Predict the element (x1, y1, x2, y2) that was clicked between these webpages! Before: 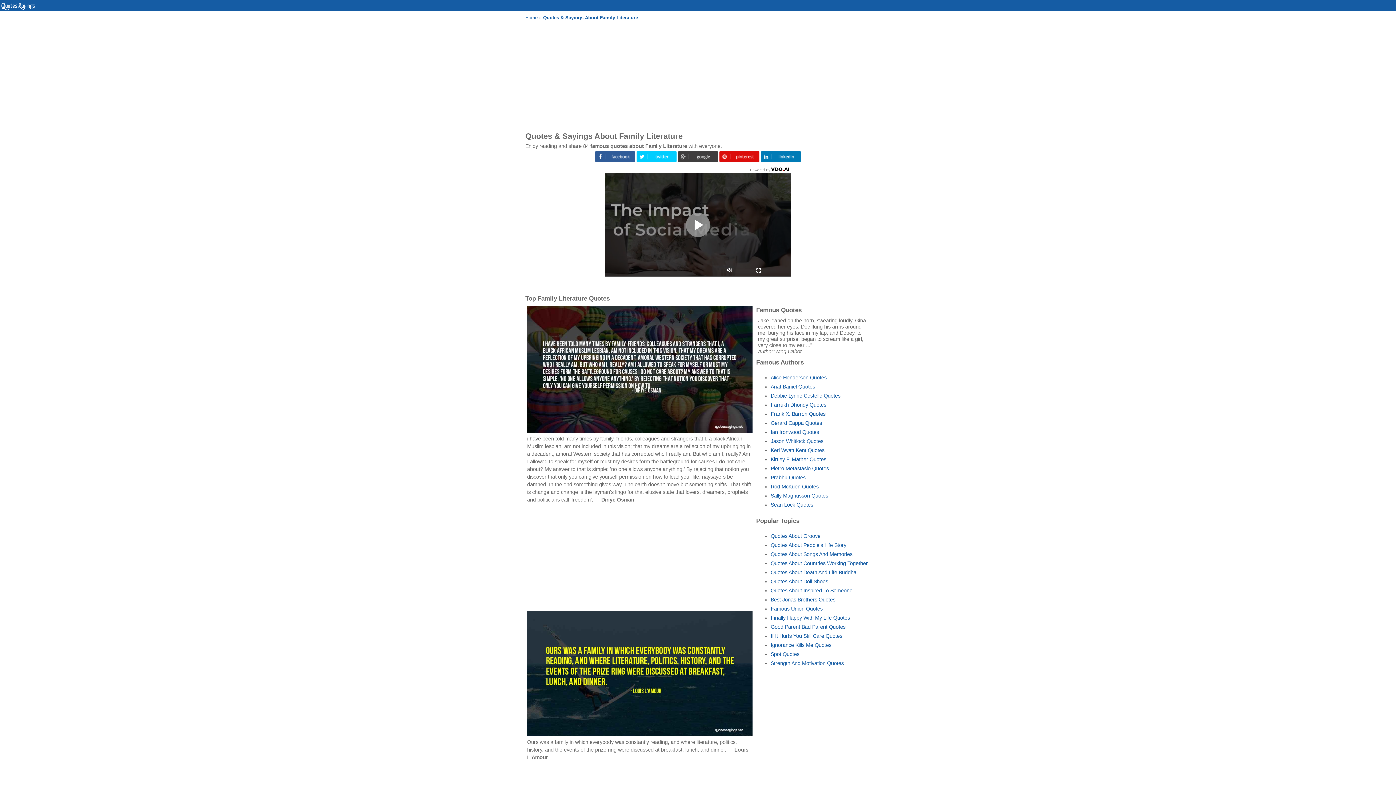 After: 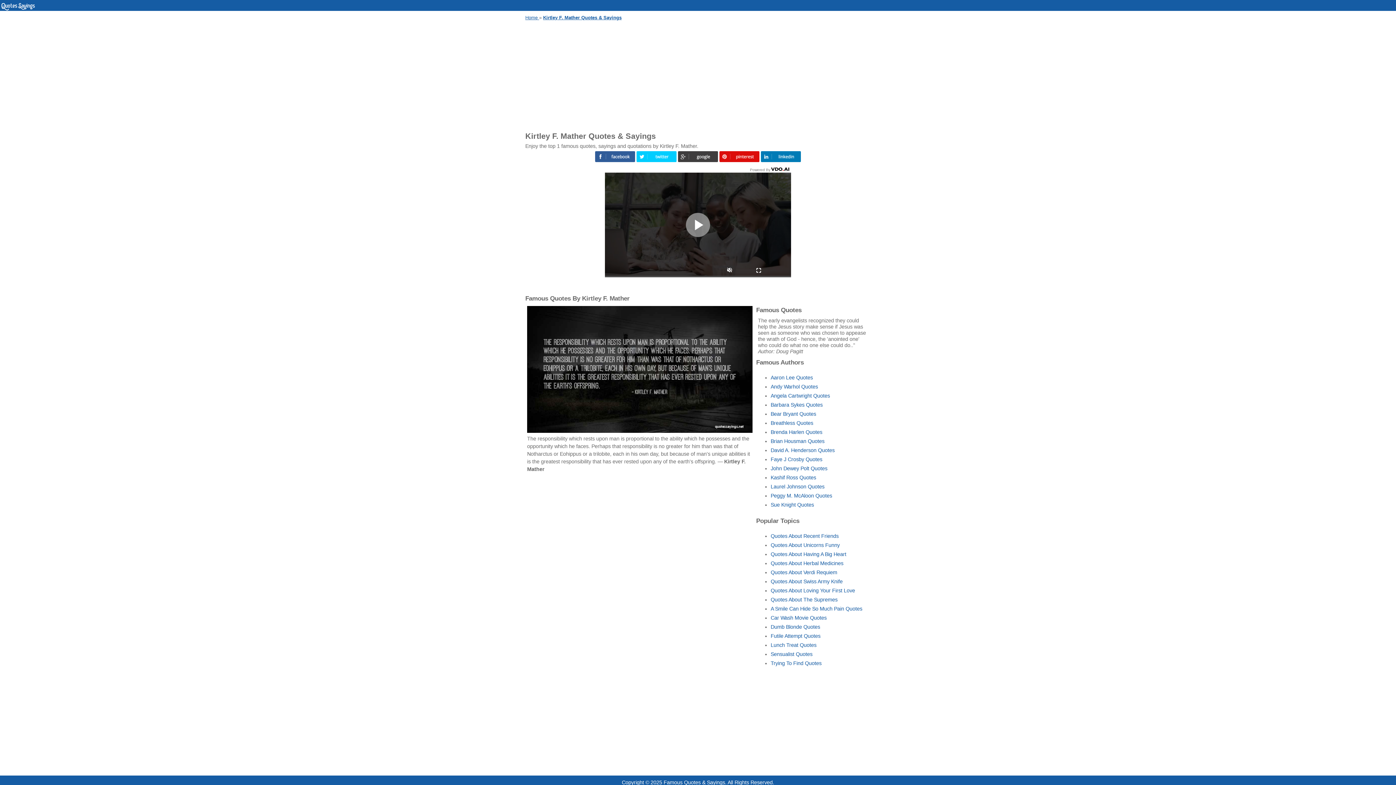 Action: bbox: (770, 456, 826, 462) label: Kirtley F. Mather Quotes